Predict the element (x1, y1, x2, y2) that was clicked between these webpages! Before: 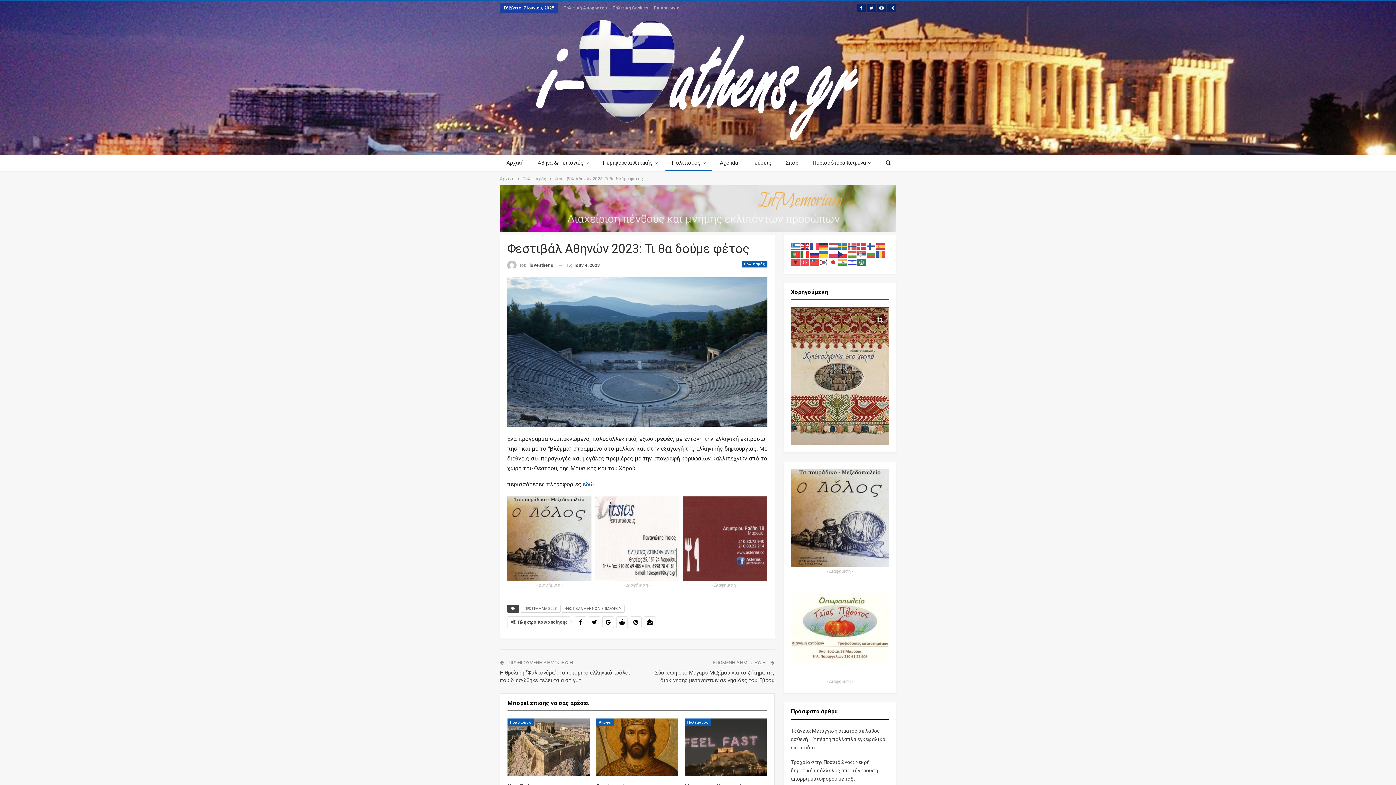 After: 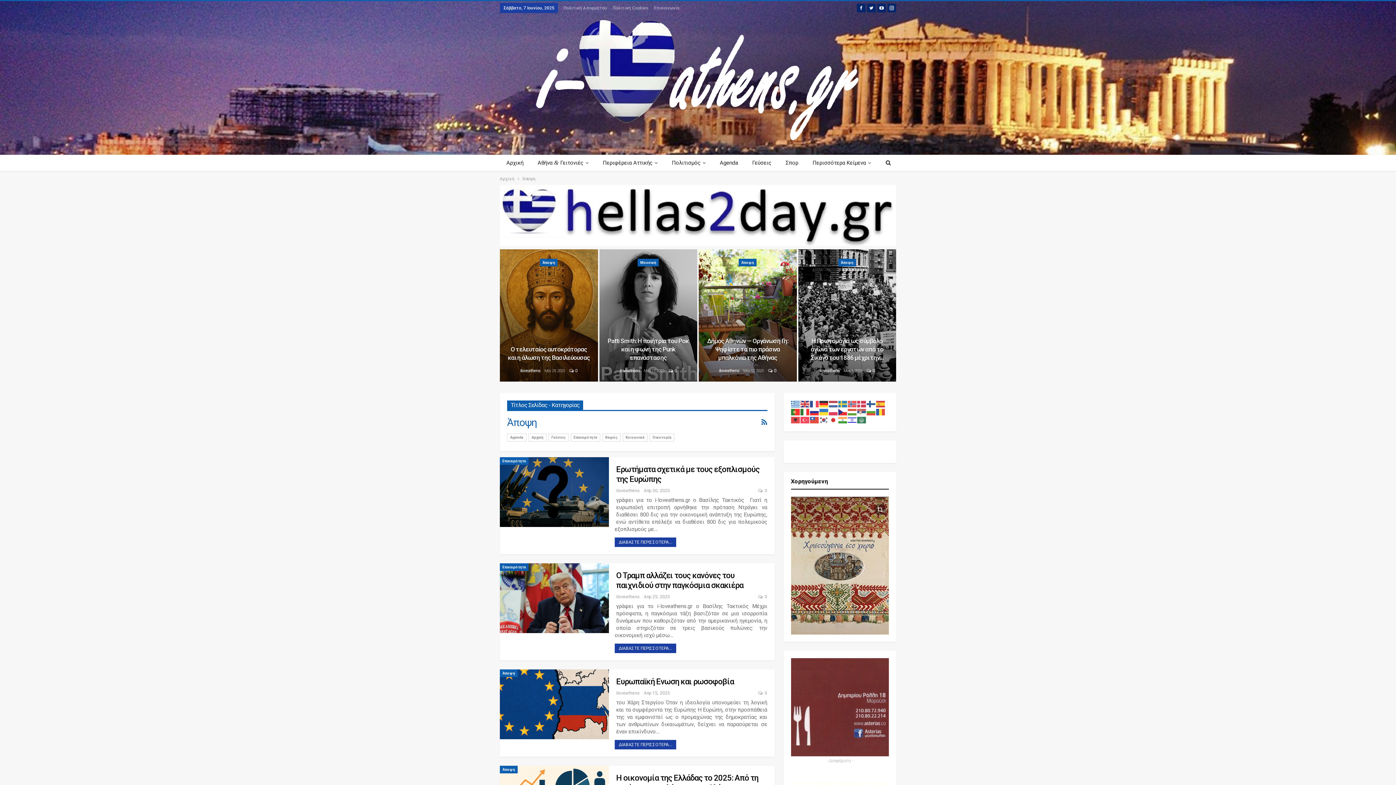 Action: bbox: (596, 718, 614, 726) label: Άποψη